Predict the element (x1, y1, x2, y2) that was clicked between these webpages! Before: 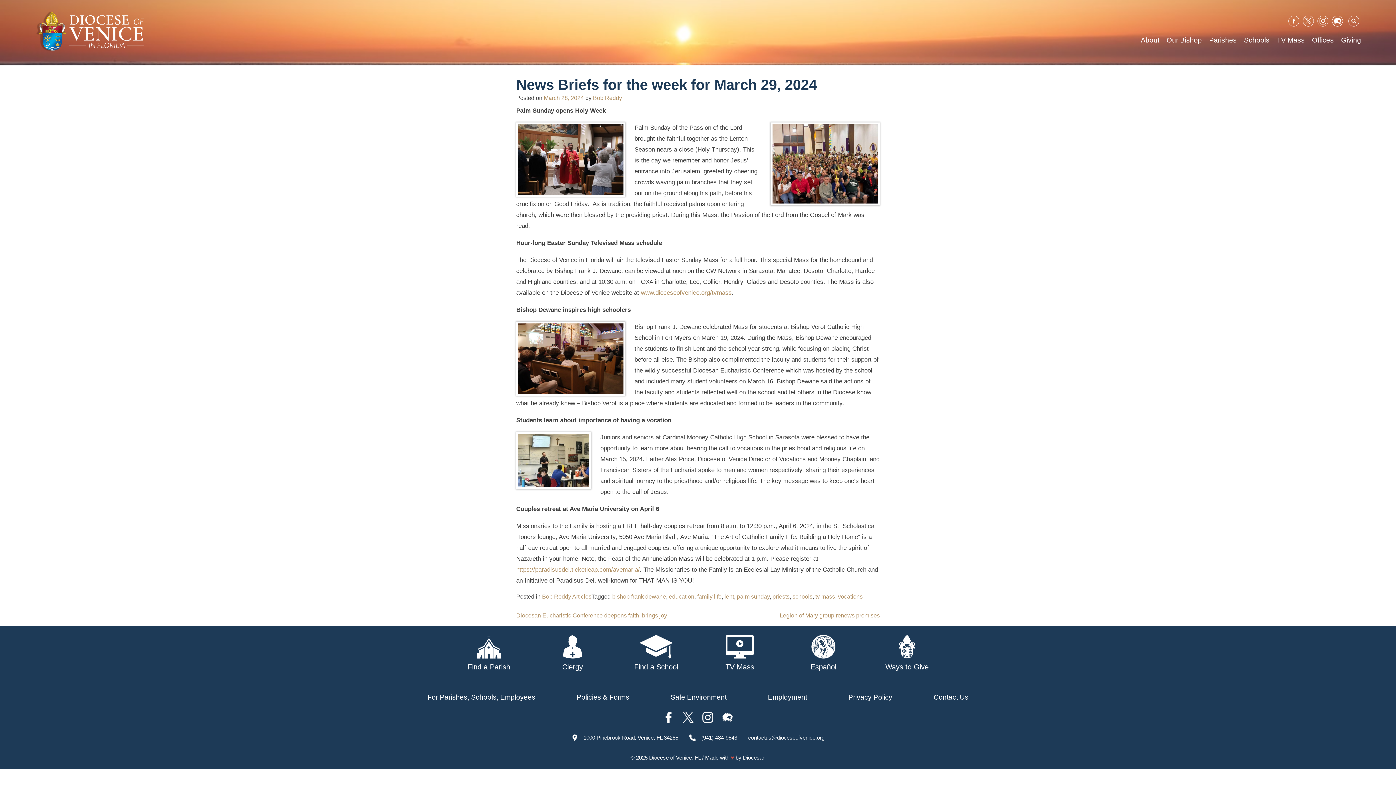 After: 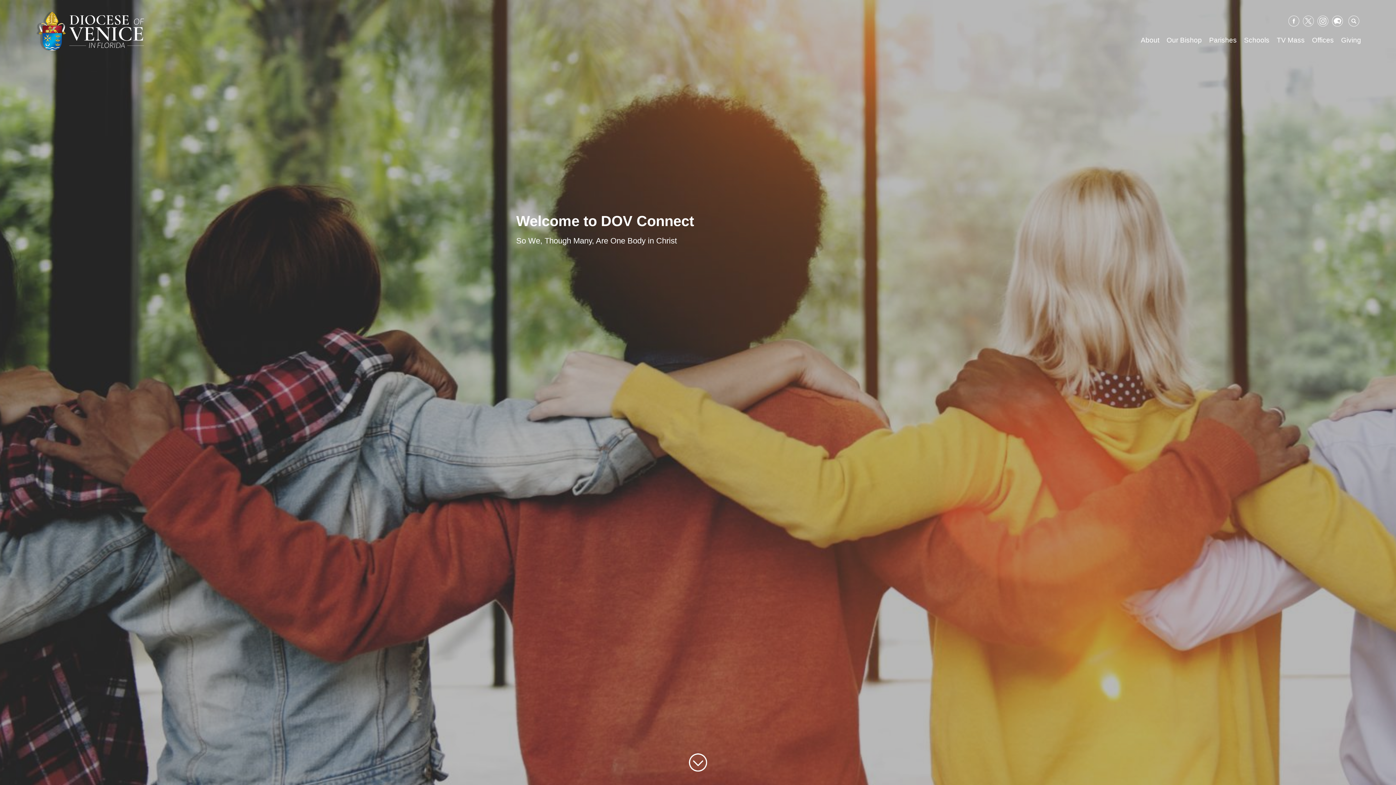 Action: bbox: (427, 693, 535, 702) label: For Parishes, Schools, Employees